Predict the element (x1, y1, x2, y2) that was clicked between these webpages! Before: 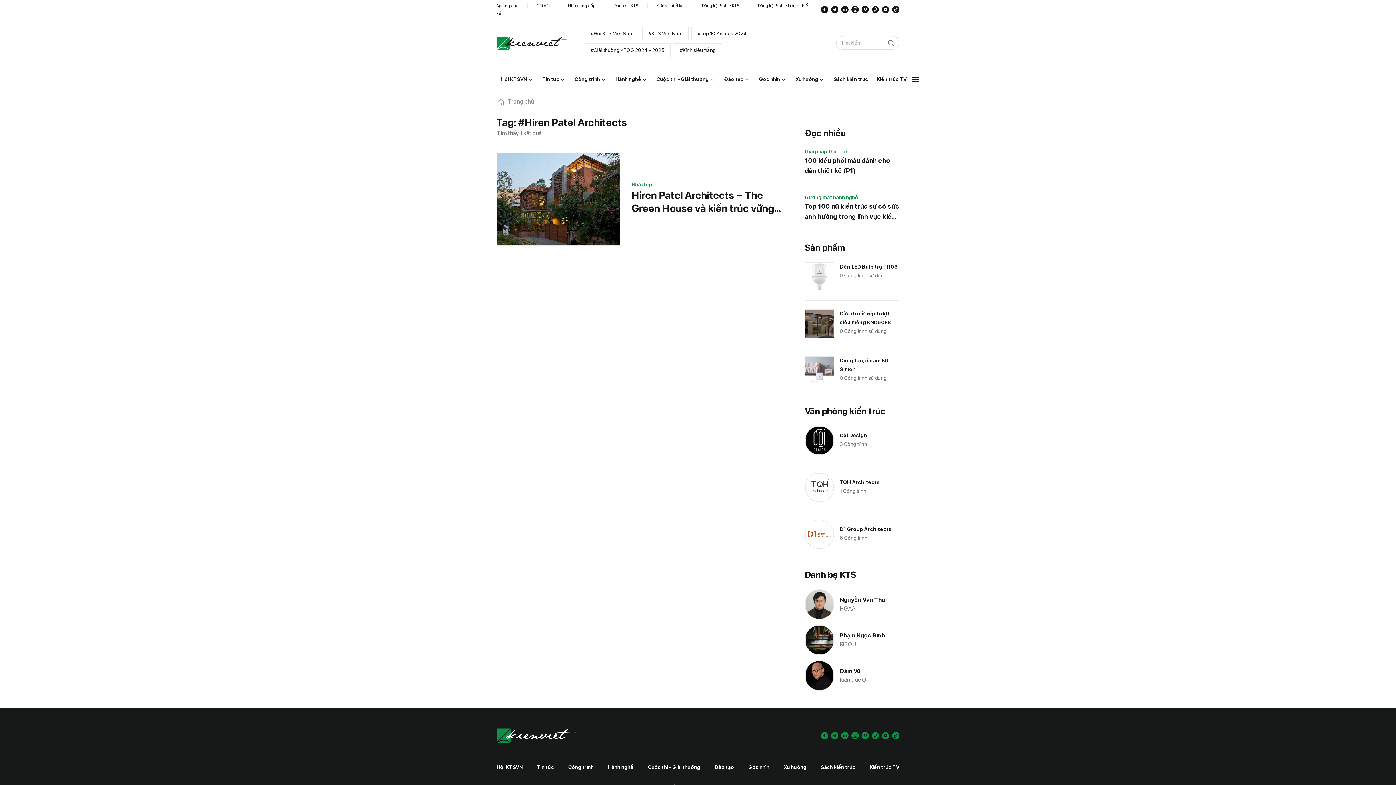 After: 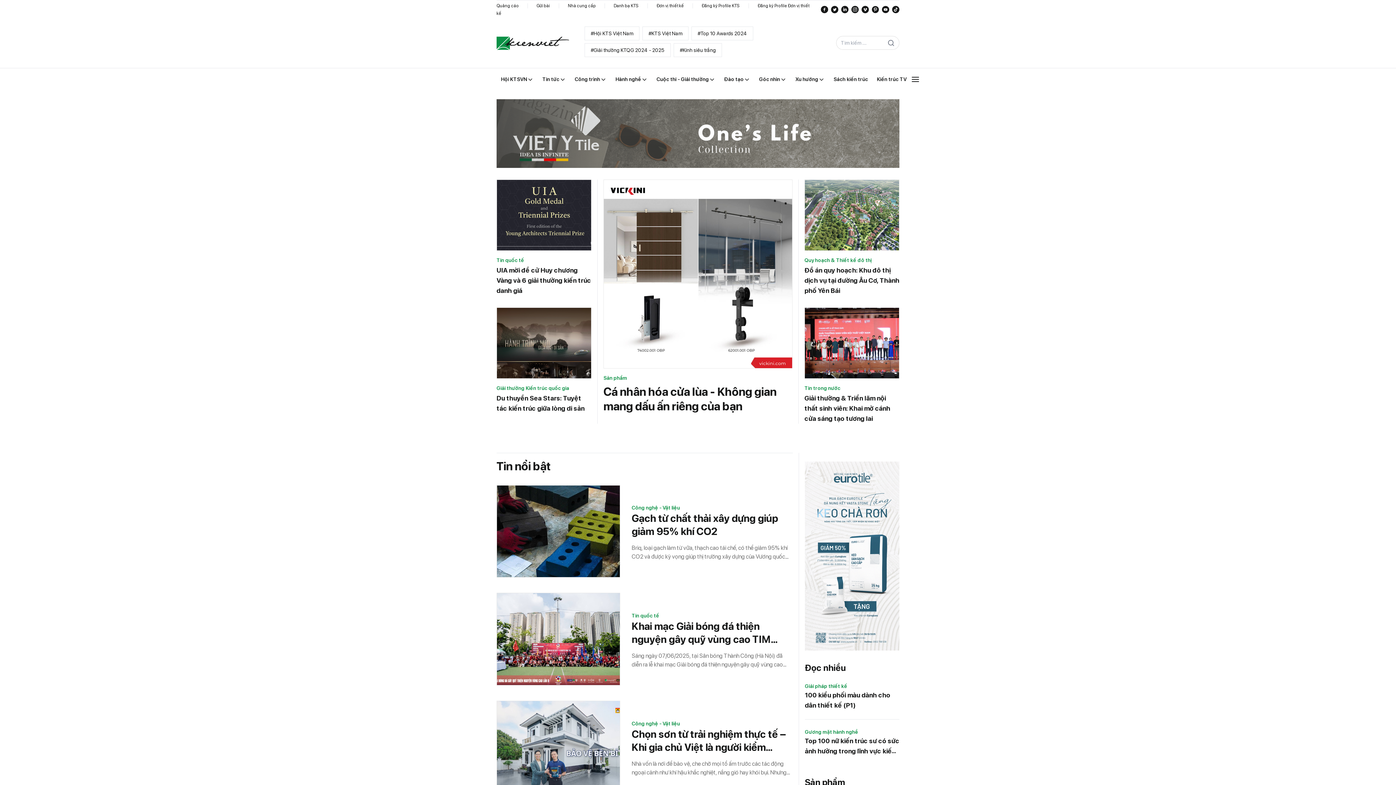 Action: label: Go to home bbox: (496, 11, 569, 25)